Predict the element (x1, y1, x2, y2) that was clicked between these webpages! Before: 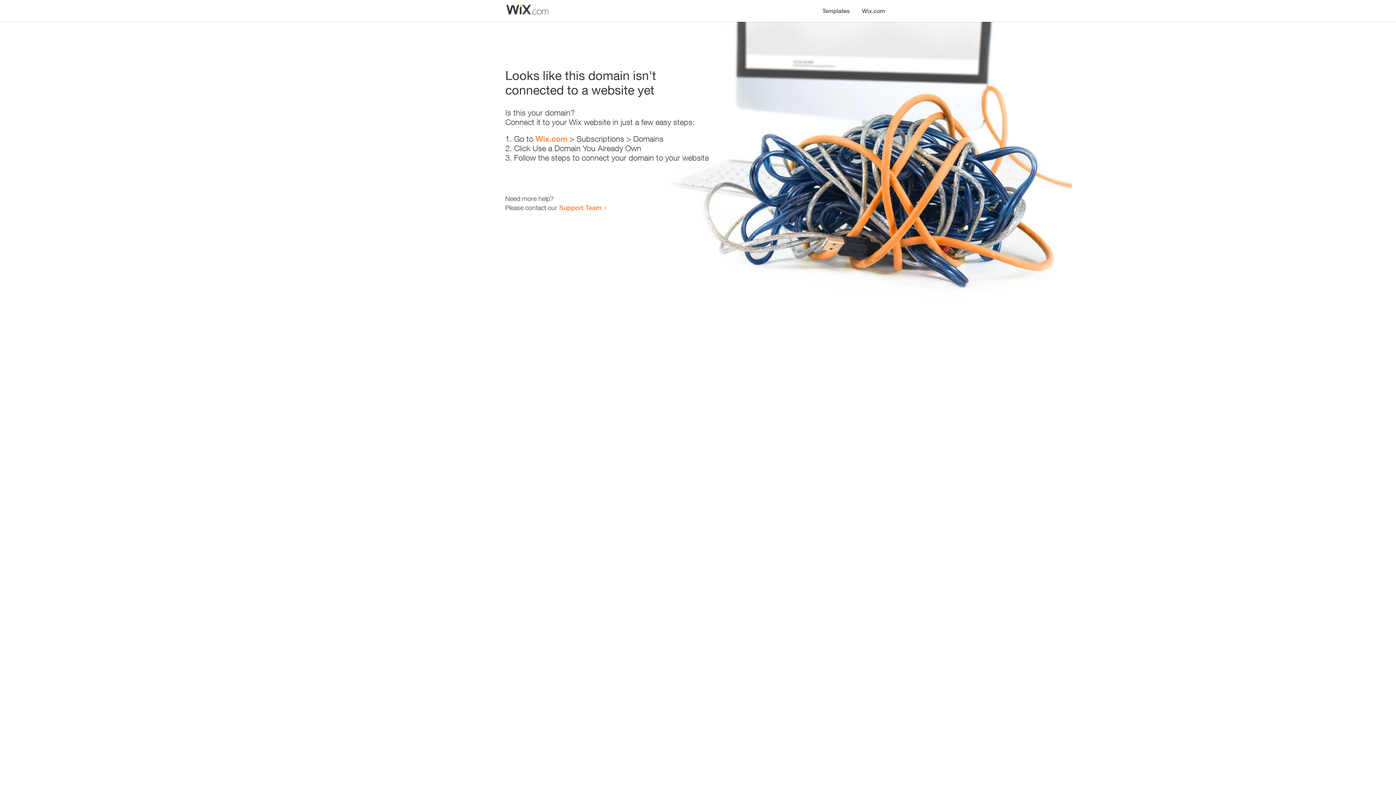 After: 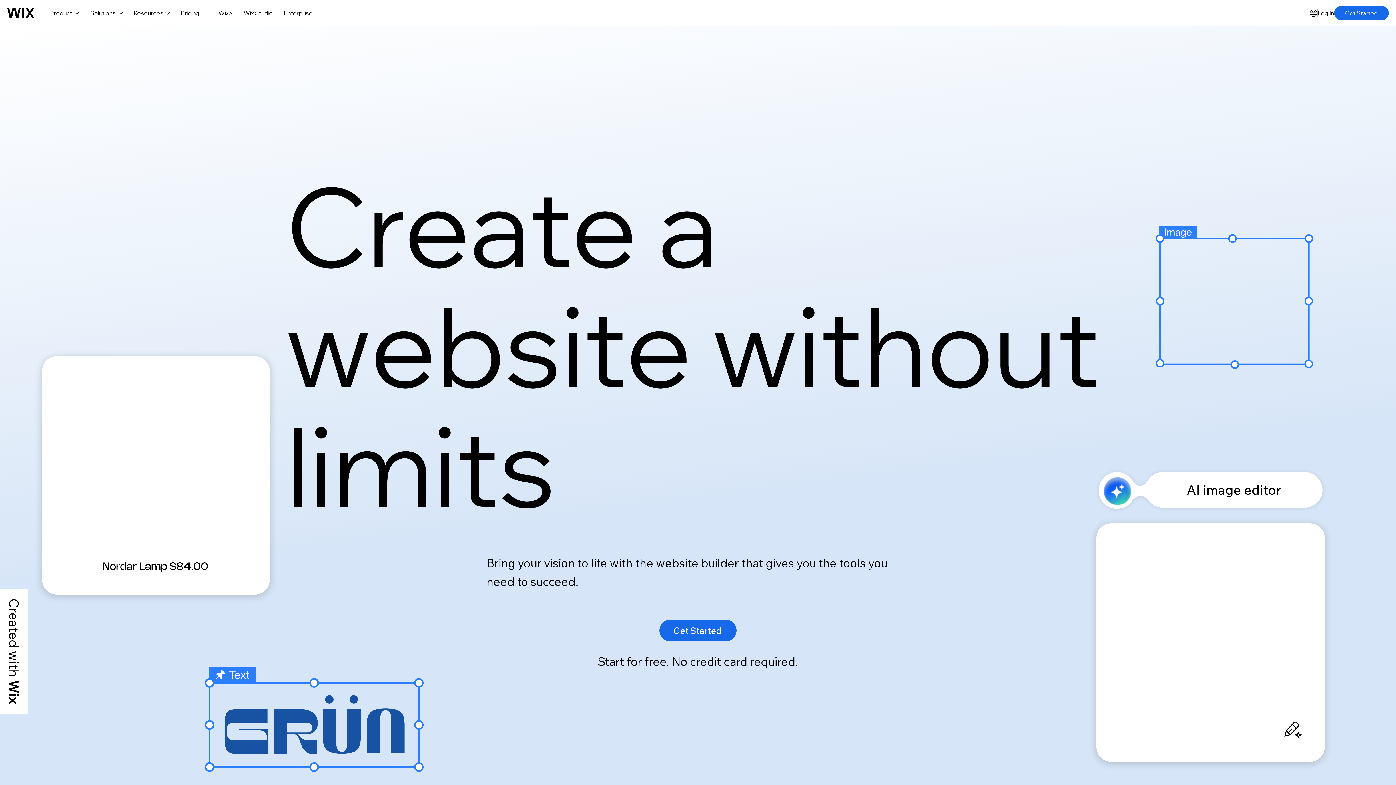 Action: bbox: (856, 0, 890, 14) label: Wix.com